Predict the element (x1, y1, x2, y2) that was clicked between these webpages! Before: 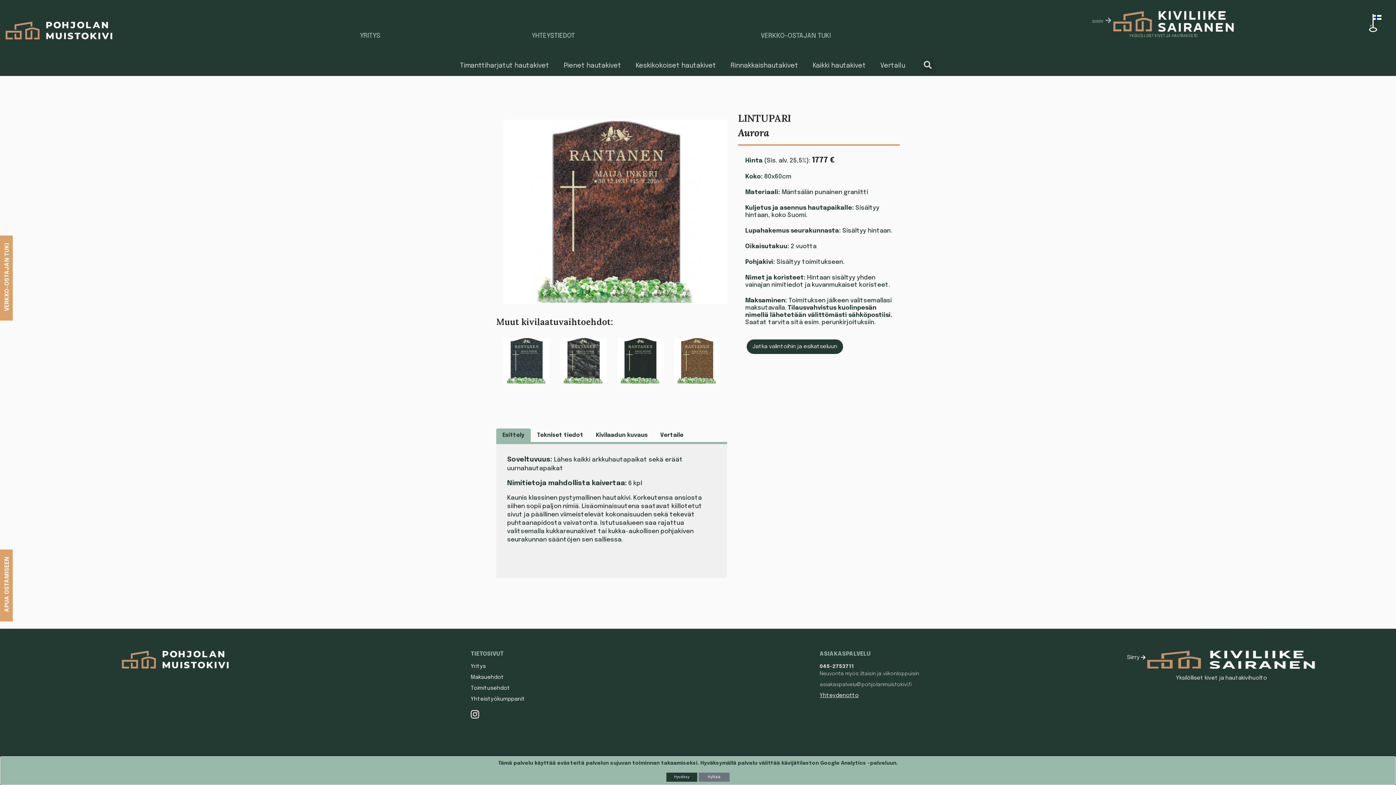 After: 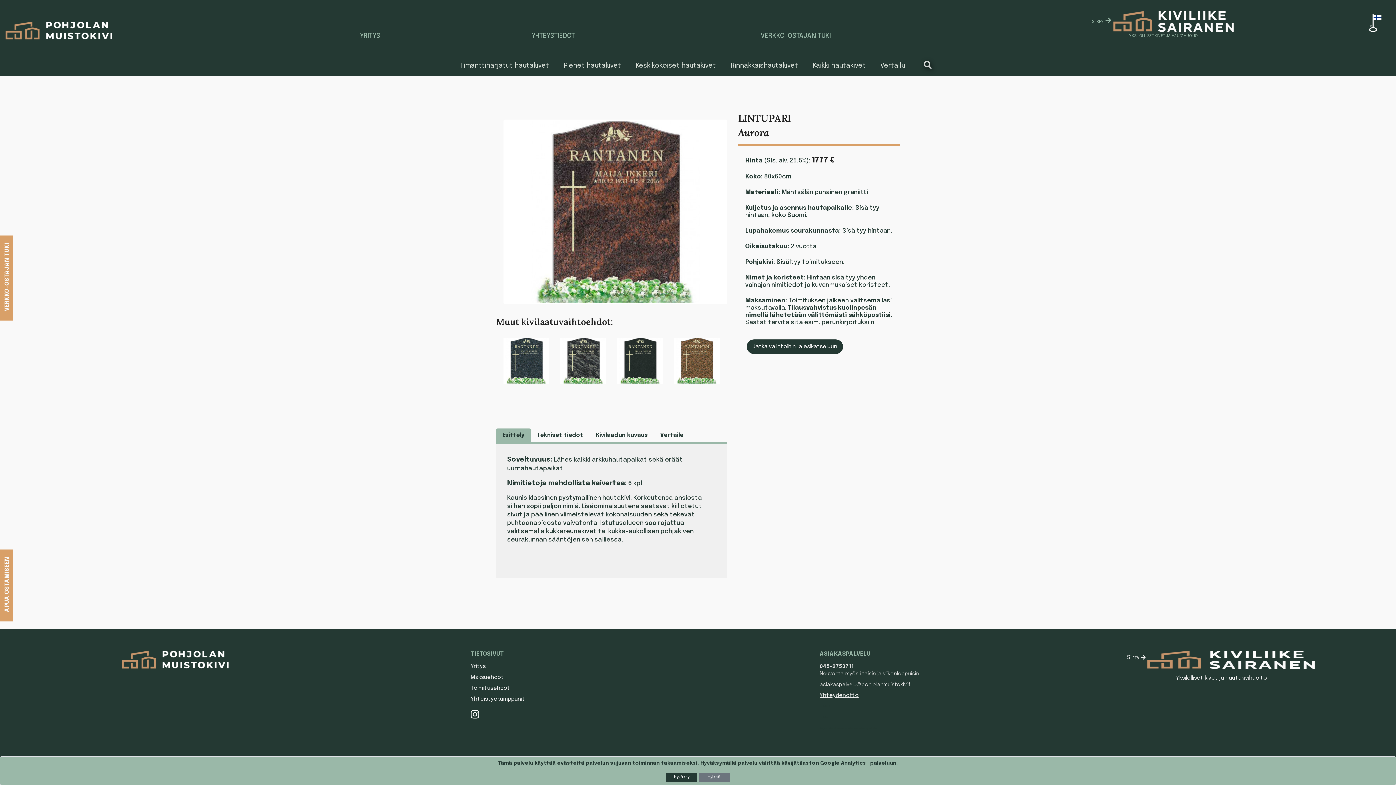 Action: bbox: (470, 710, 479, 715)